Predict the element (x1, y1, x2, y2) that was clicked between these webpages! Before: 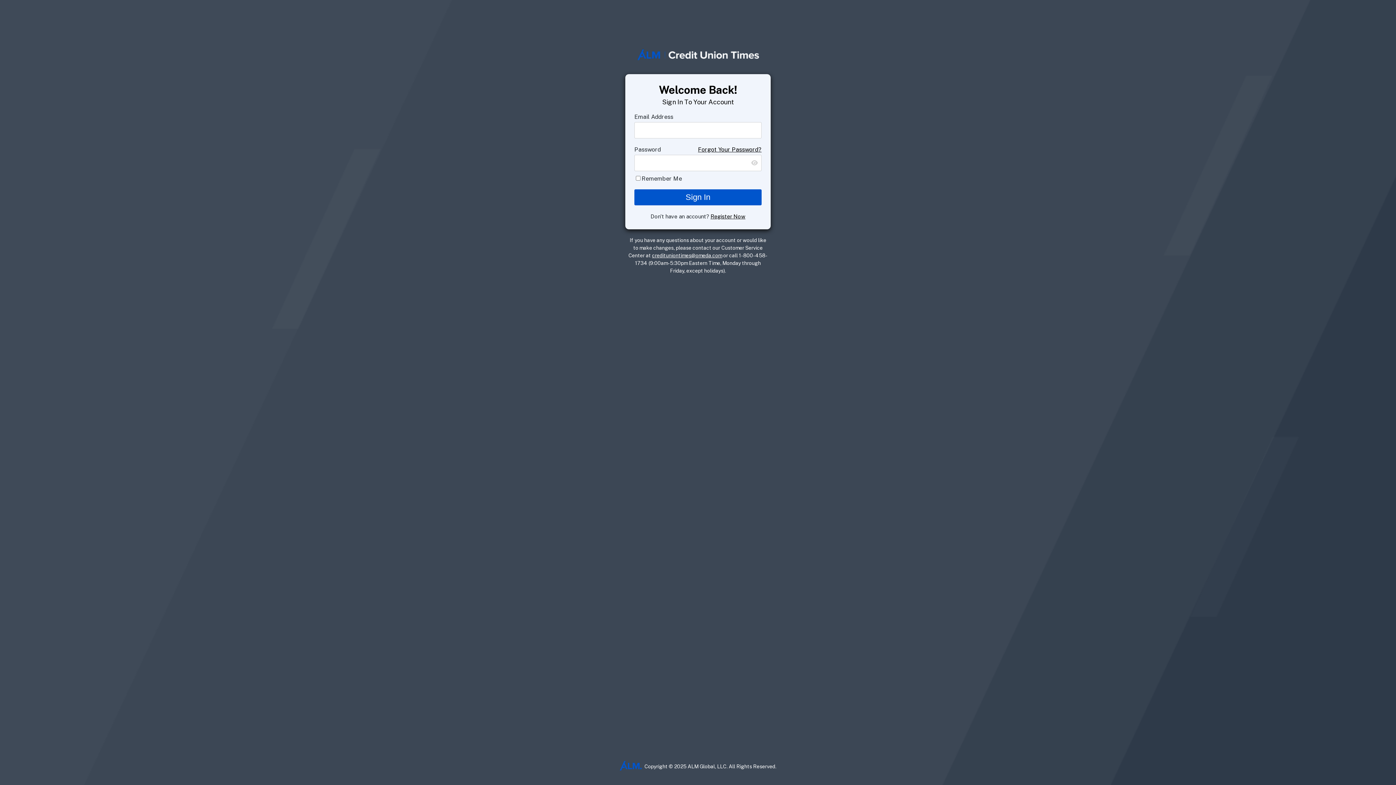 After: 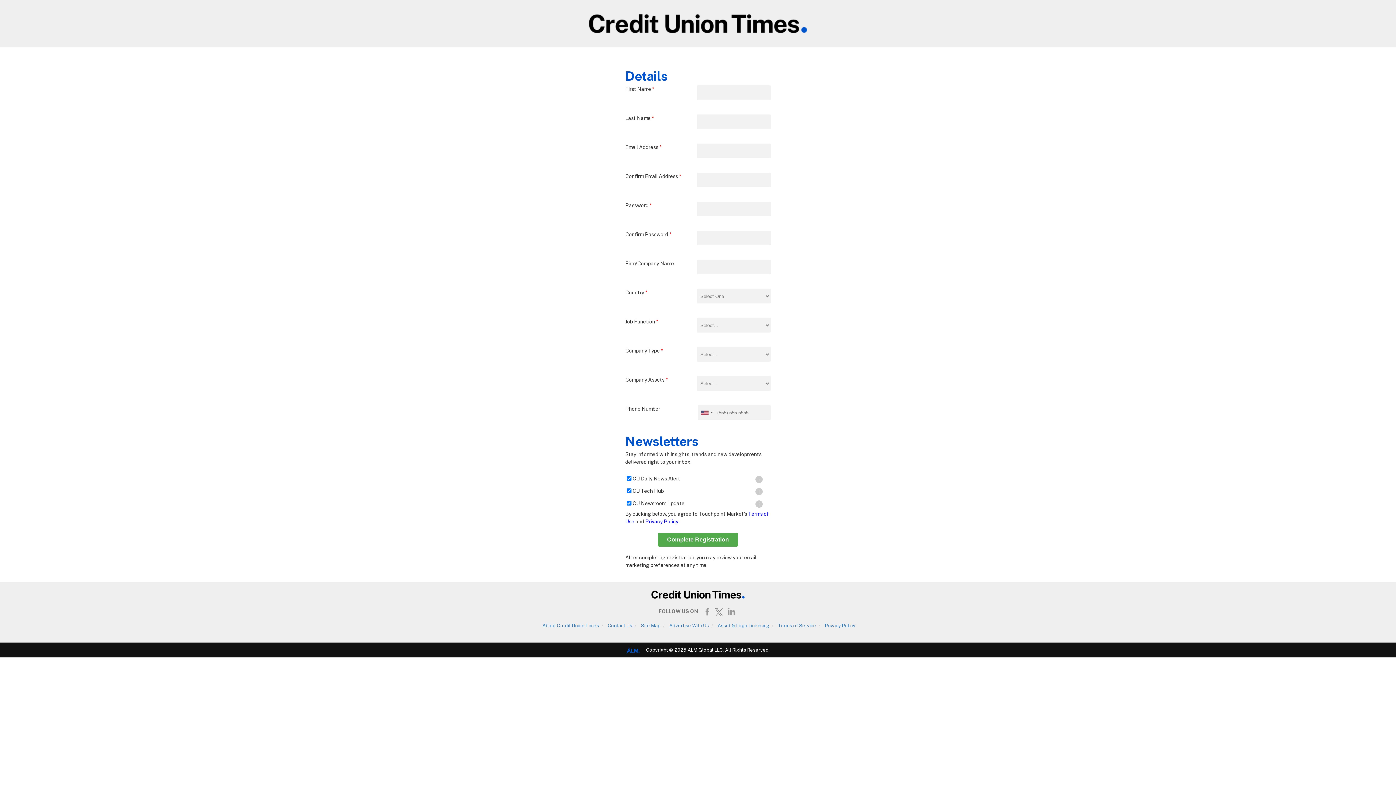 Action: bbox: (710, 213, 745, 219) label: Register Now